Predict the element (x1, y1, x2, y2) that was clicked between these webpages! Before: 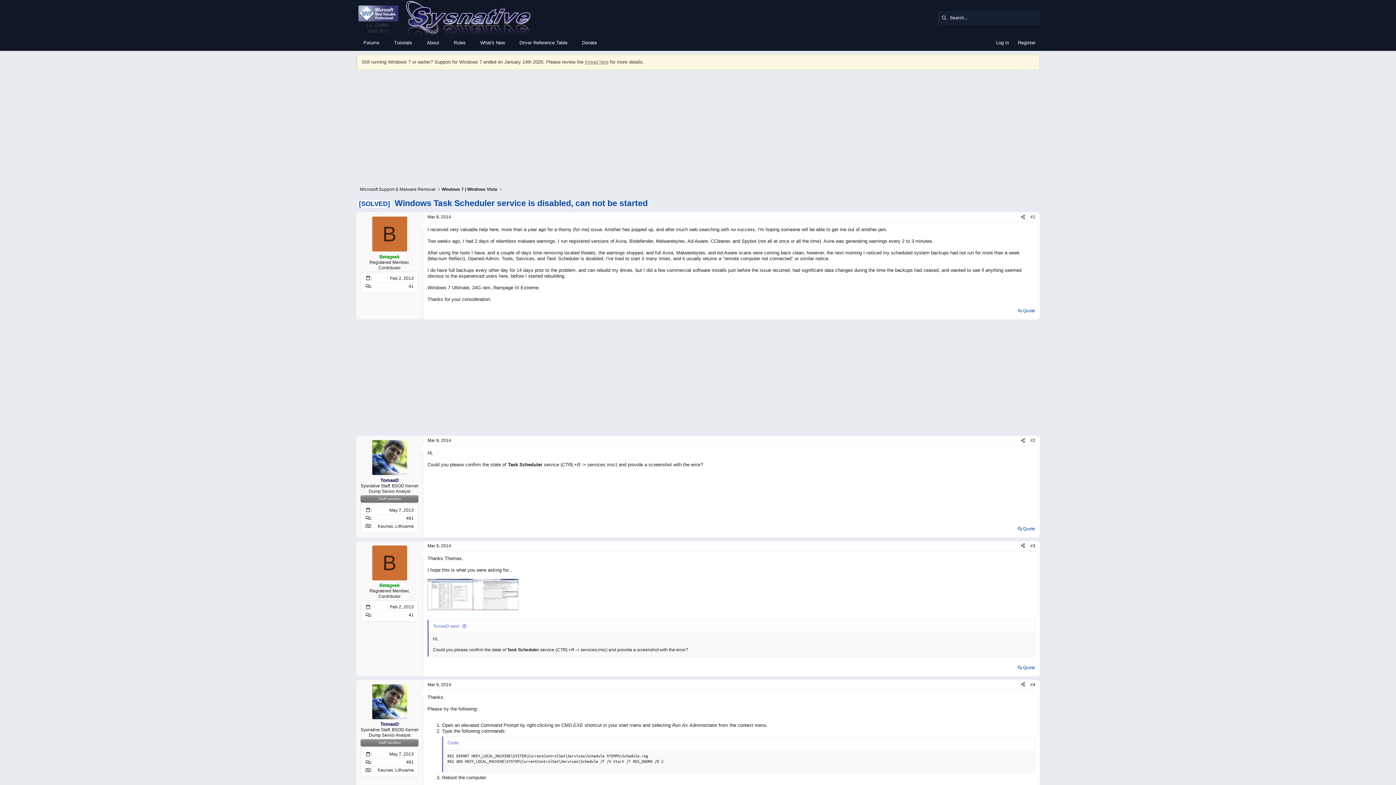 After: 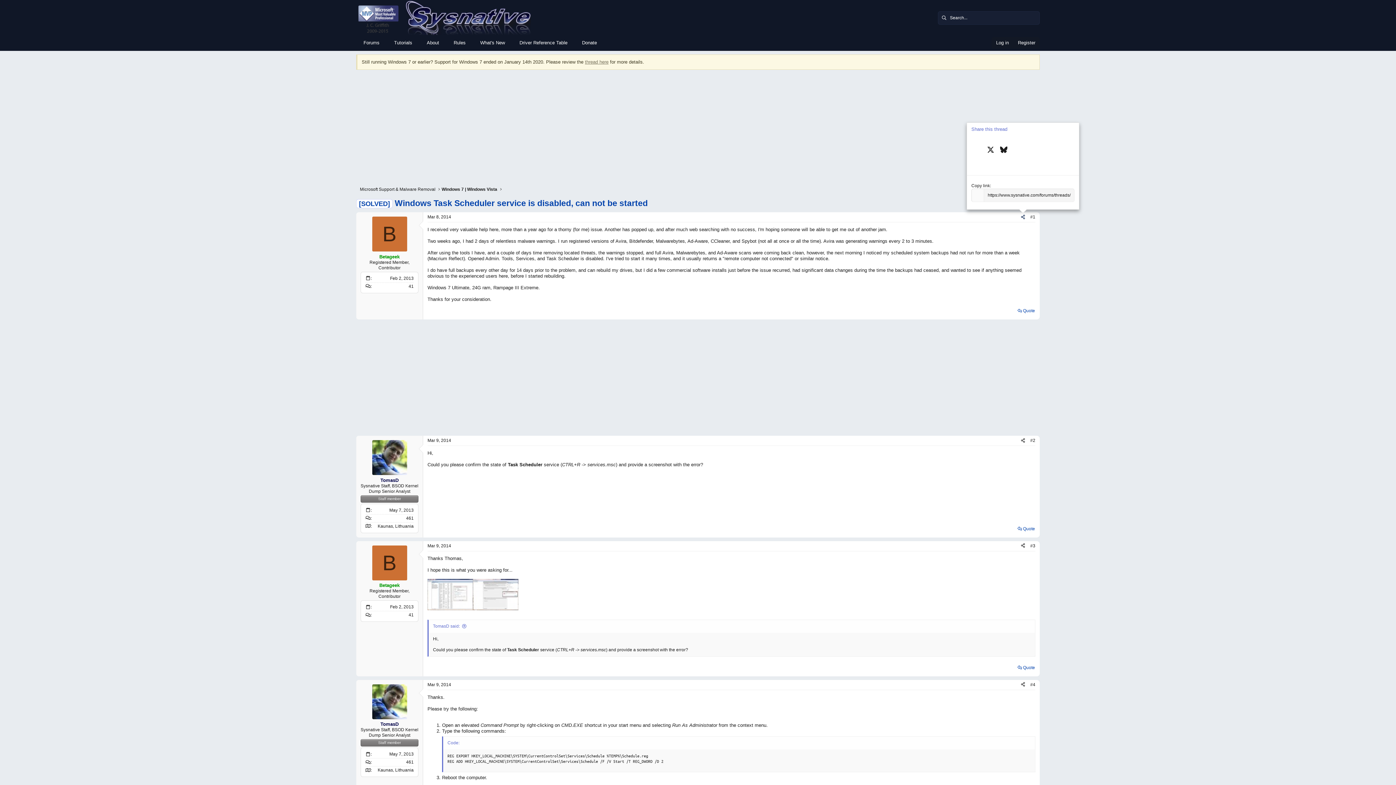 Action: label: Share bbox: (1018, 213, 1028, 221)